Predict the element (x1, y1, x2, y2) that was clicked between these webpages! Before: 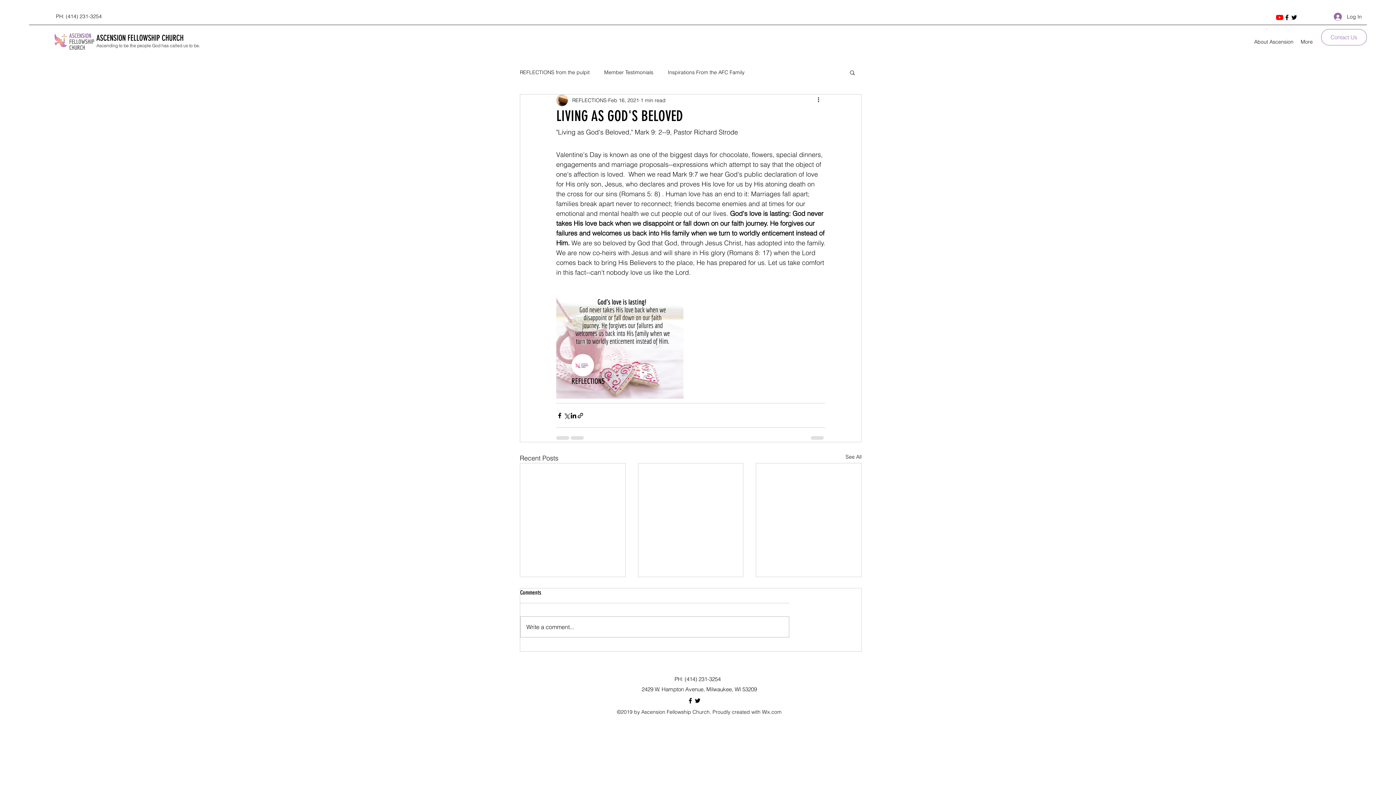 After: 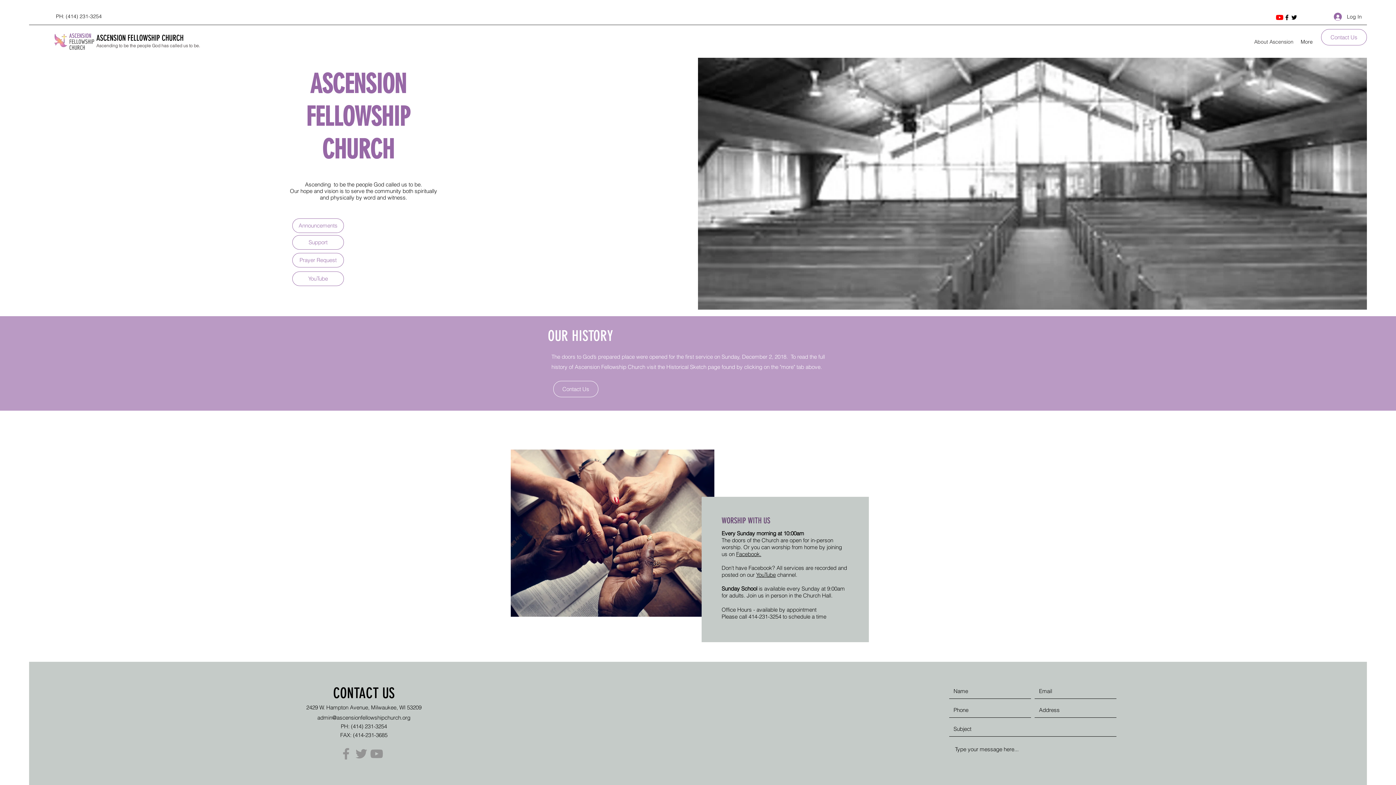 Action: bbox: (1250, 36, 1297, 47) label: About Ascension